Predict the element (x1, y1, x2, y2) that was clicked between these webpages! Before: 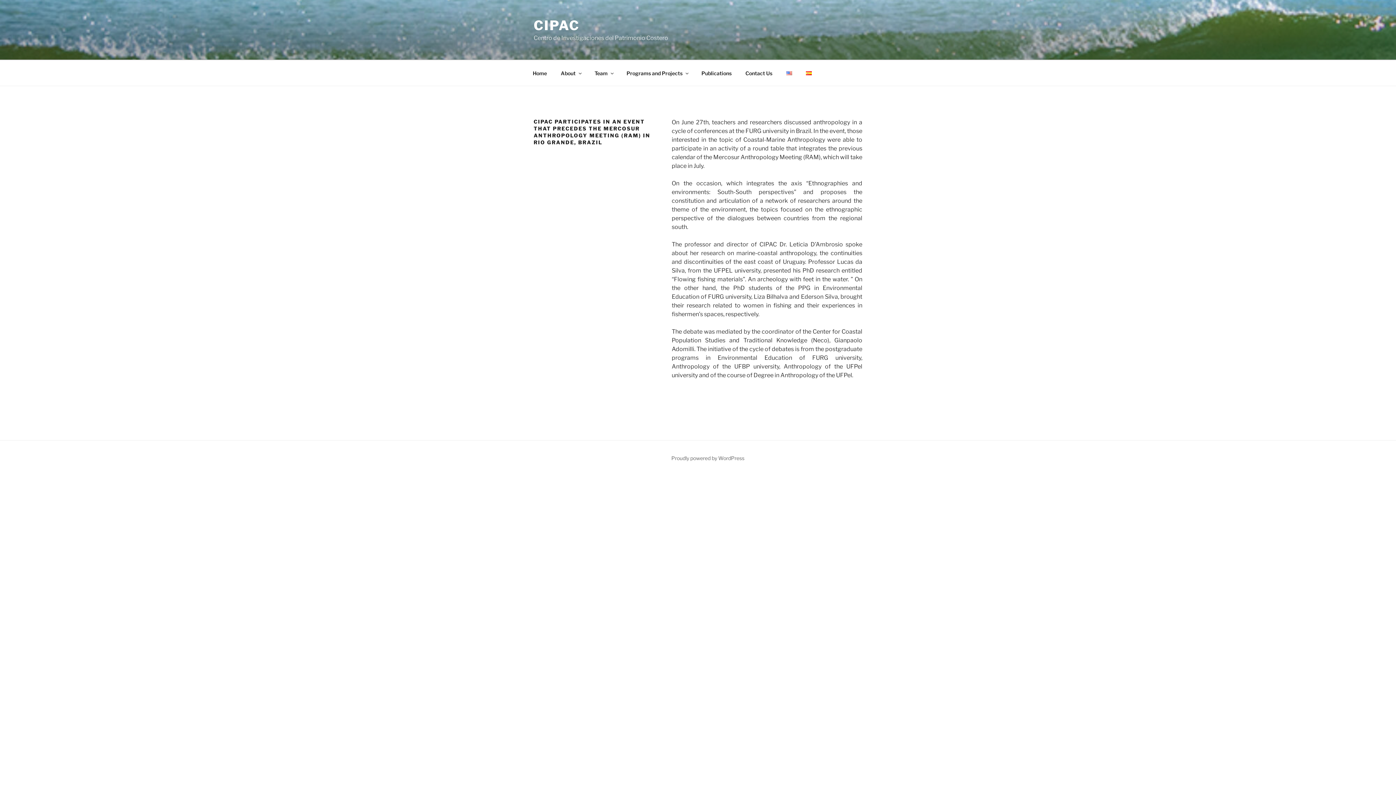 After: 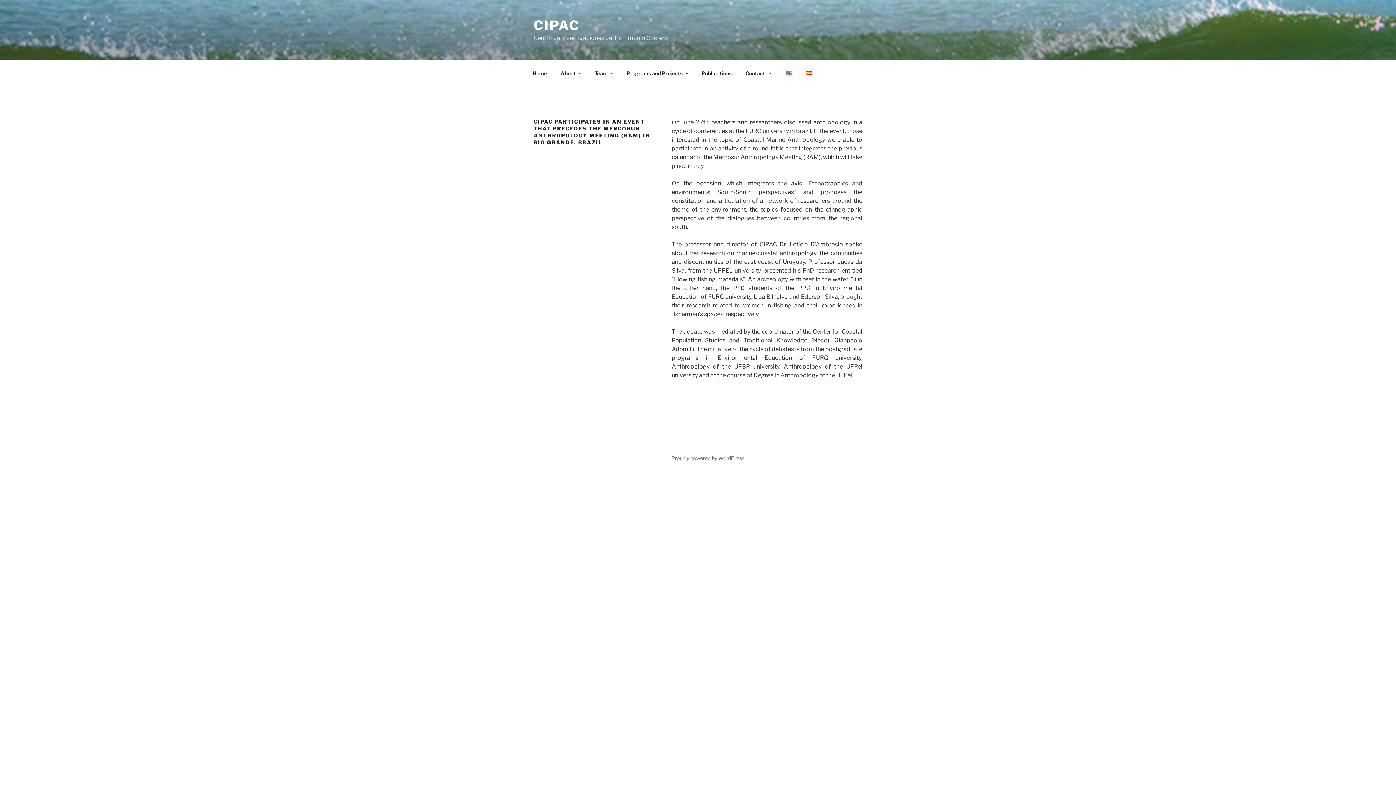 Action: bbox: (553, 468, 567, 482)